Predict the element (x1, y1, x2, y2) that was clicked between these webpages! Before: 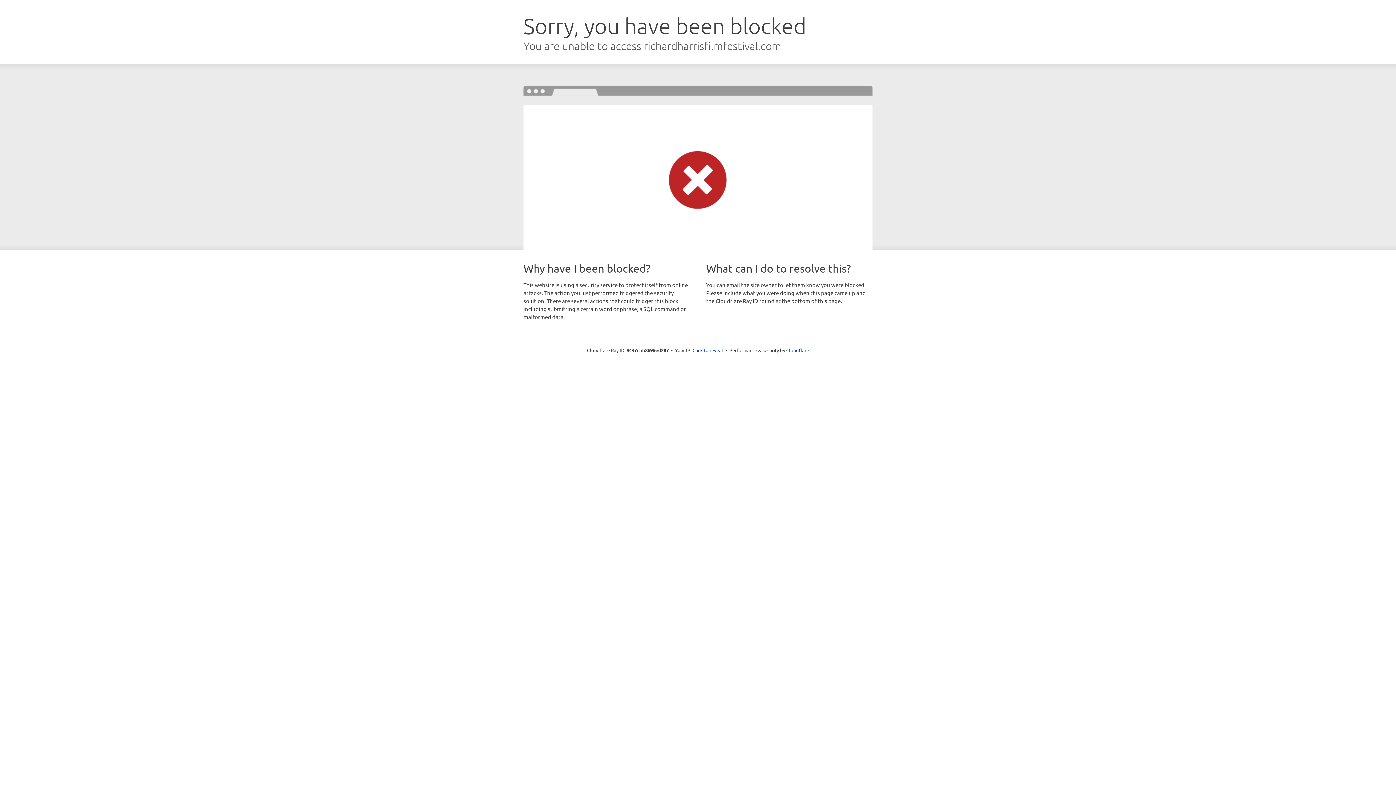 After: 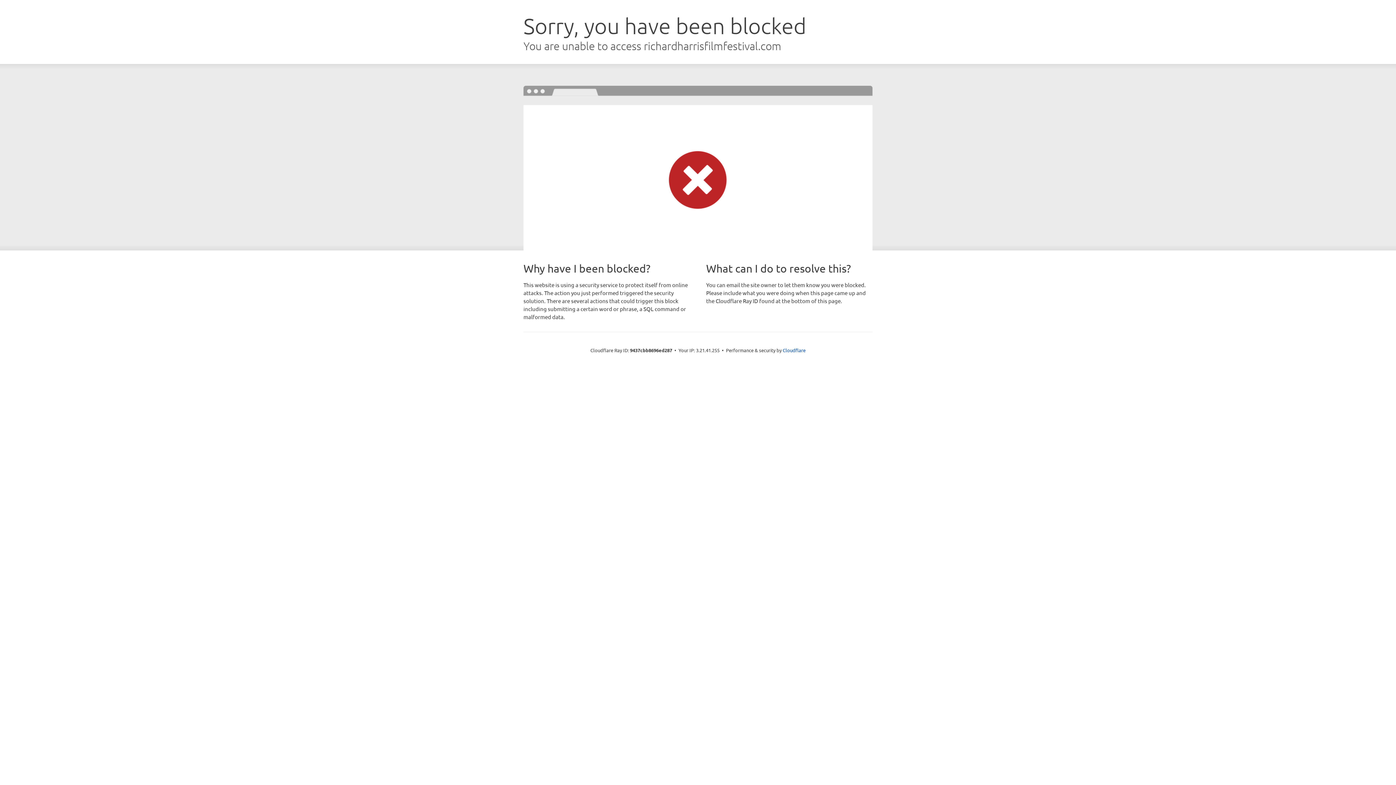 Action: bbox: (692, 346, 723, 353) label: Click to reveal